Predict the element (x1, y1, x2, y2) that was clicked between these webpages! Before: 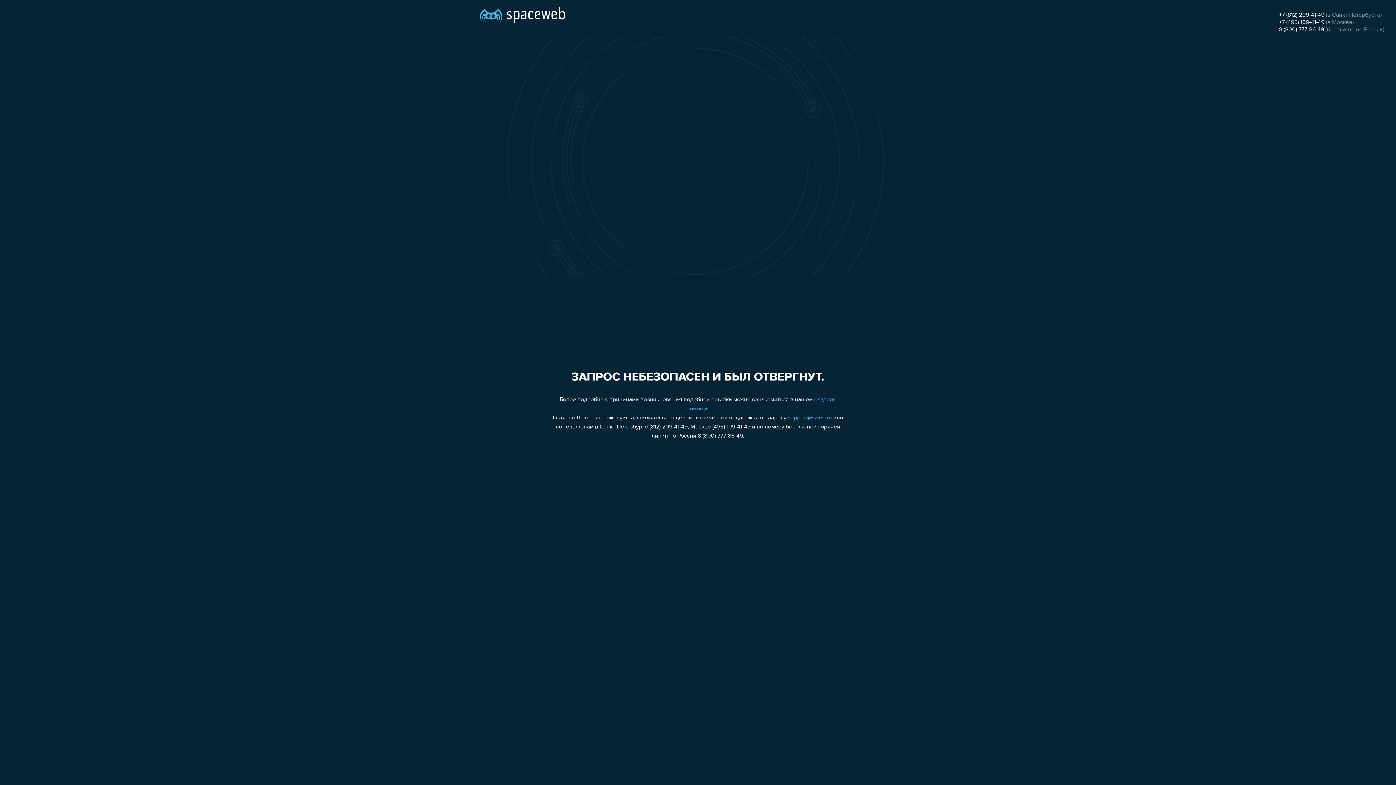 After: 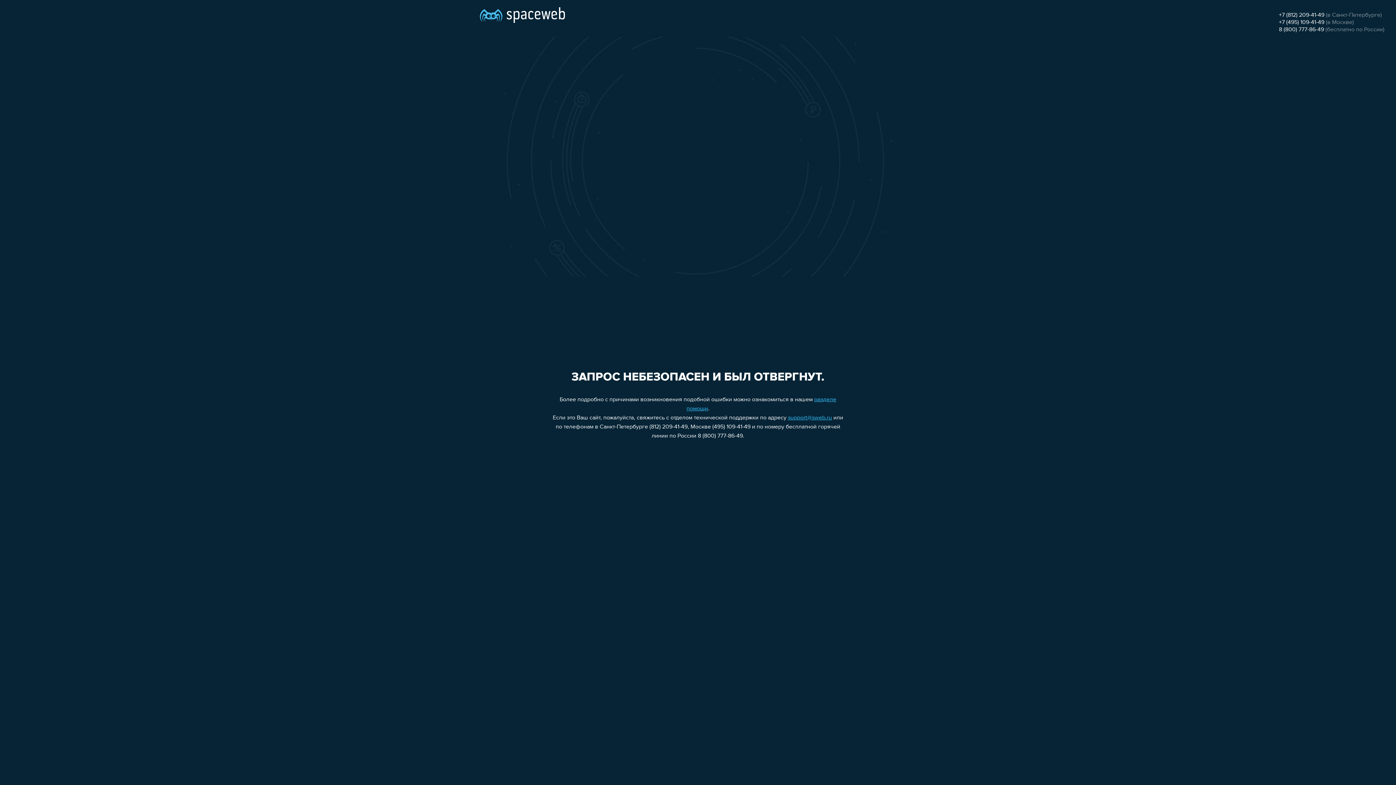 Action: bbox: (1279, 26, 1324, 32) label: 8 (800) 777-86-49